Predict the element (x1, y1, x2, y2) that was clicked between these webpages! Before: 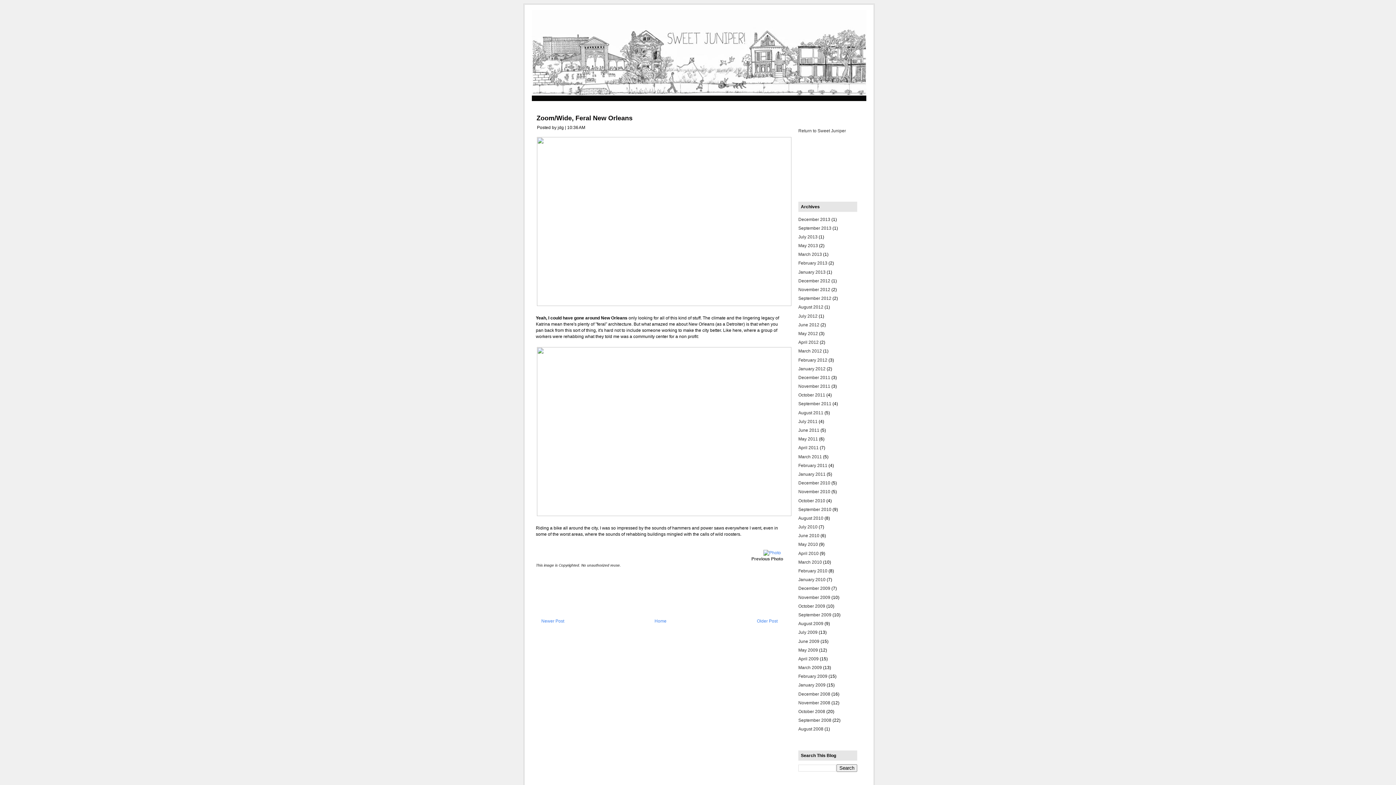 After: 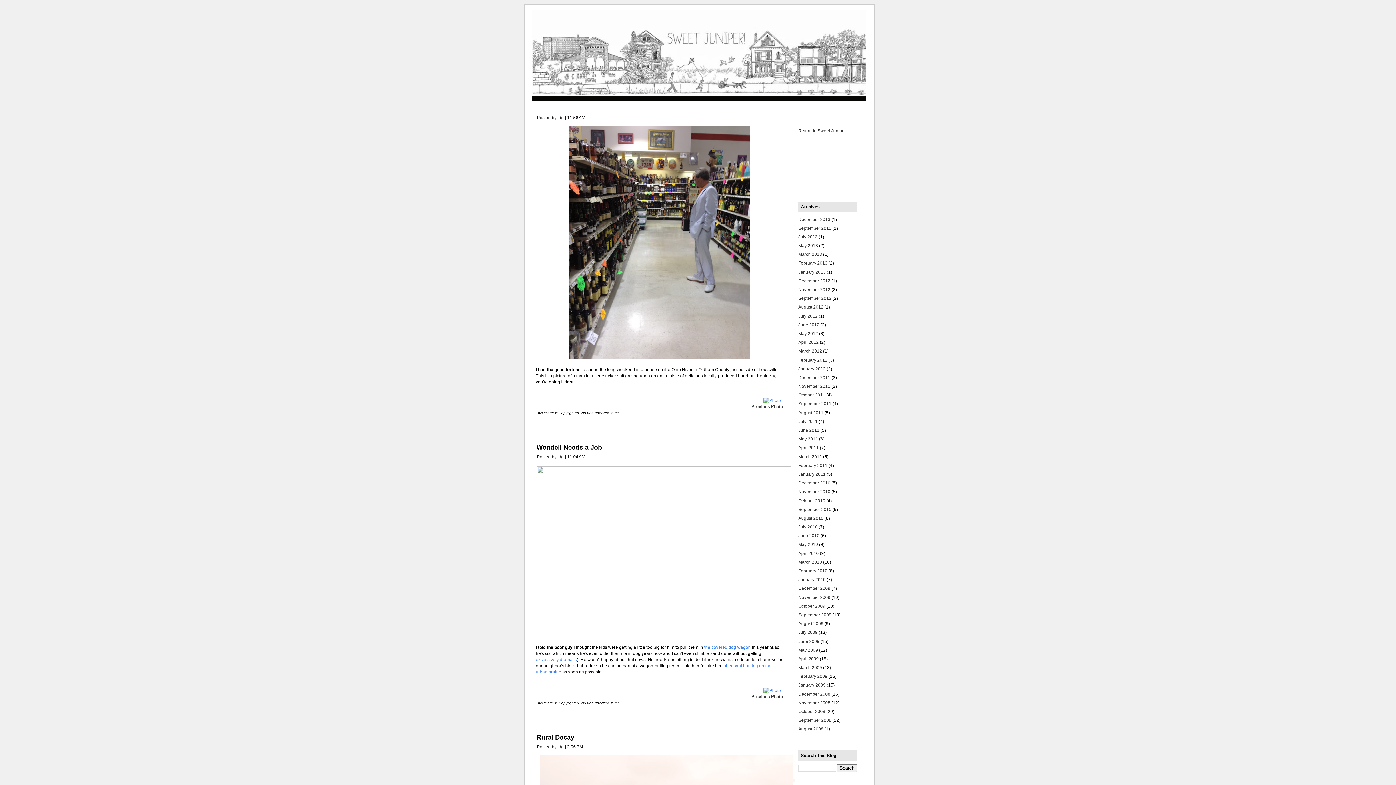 Action: label: May 2012 bbox: (798, 331, 818, 336)